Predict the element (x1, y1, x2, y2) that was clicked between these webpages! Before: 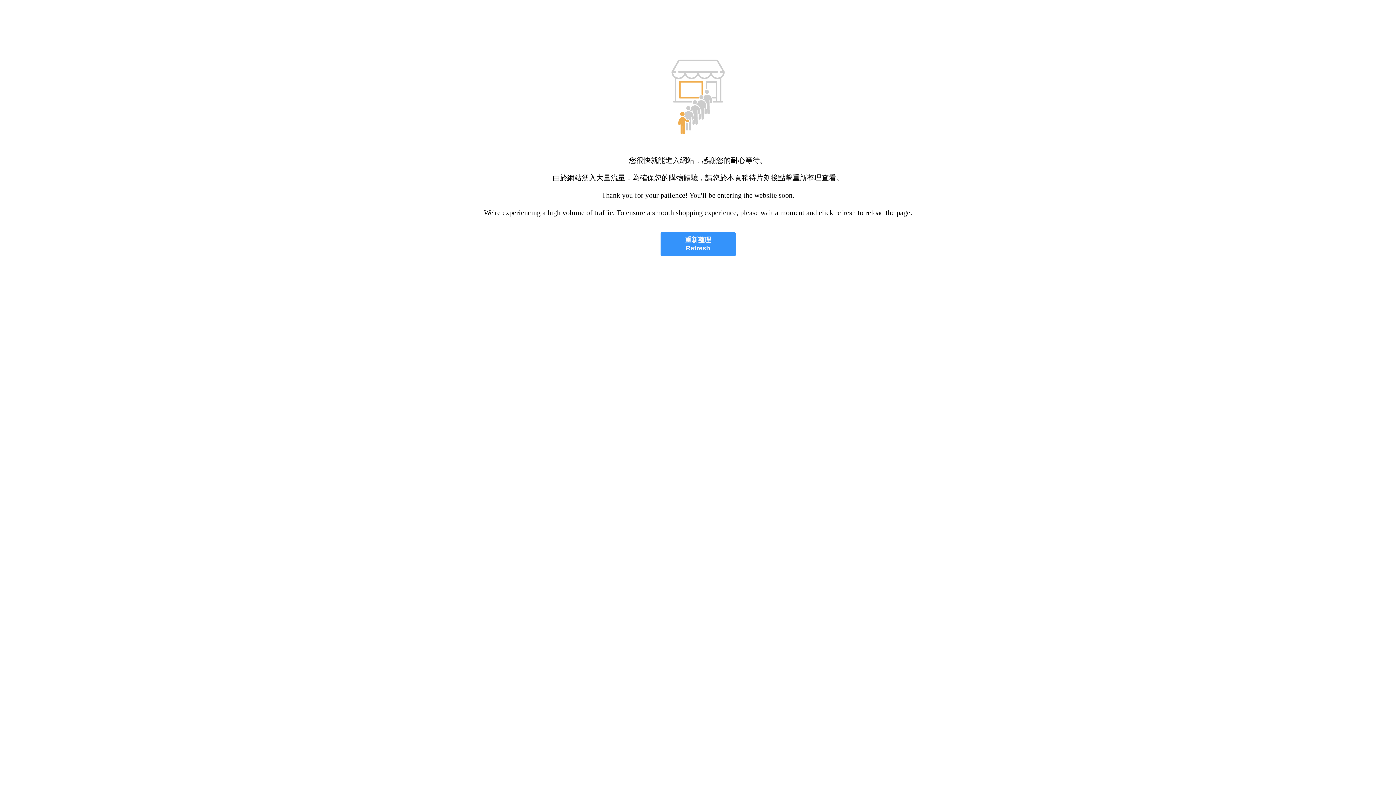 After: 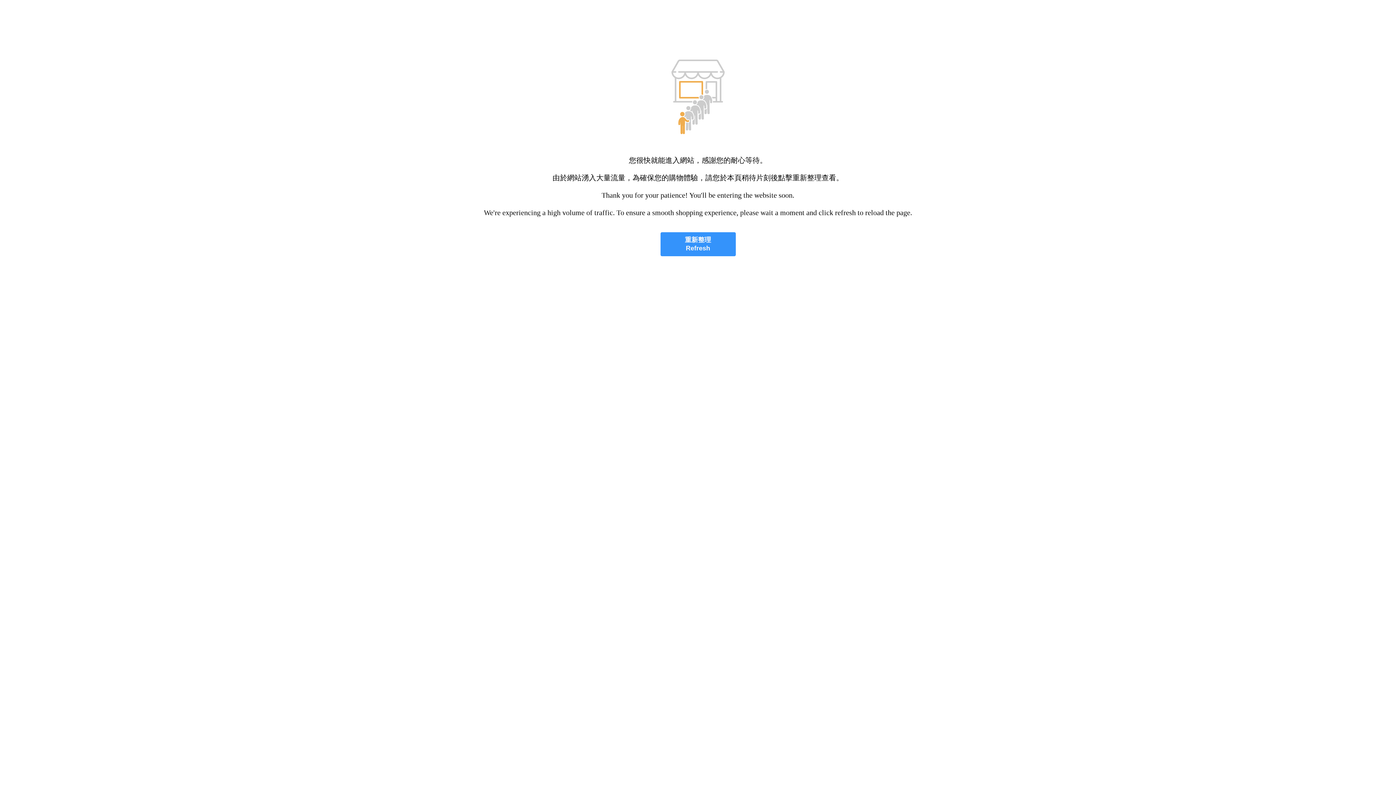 Action: bbox: (660, 232, 735, 256) label: 重新整理
Refresh